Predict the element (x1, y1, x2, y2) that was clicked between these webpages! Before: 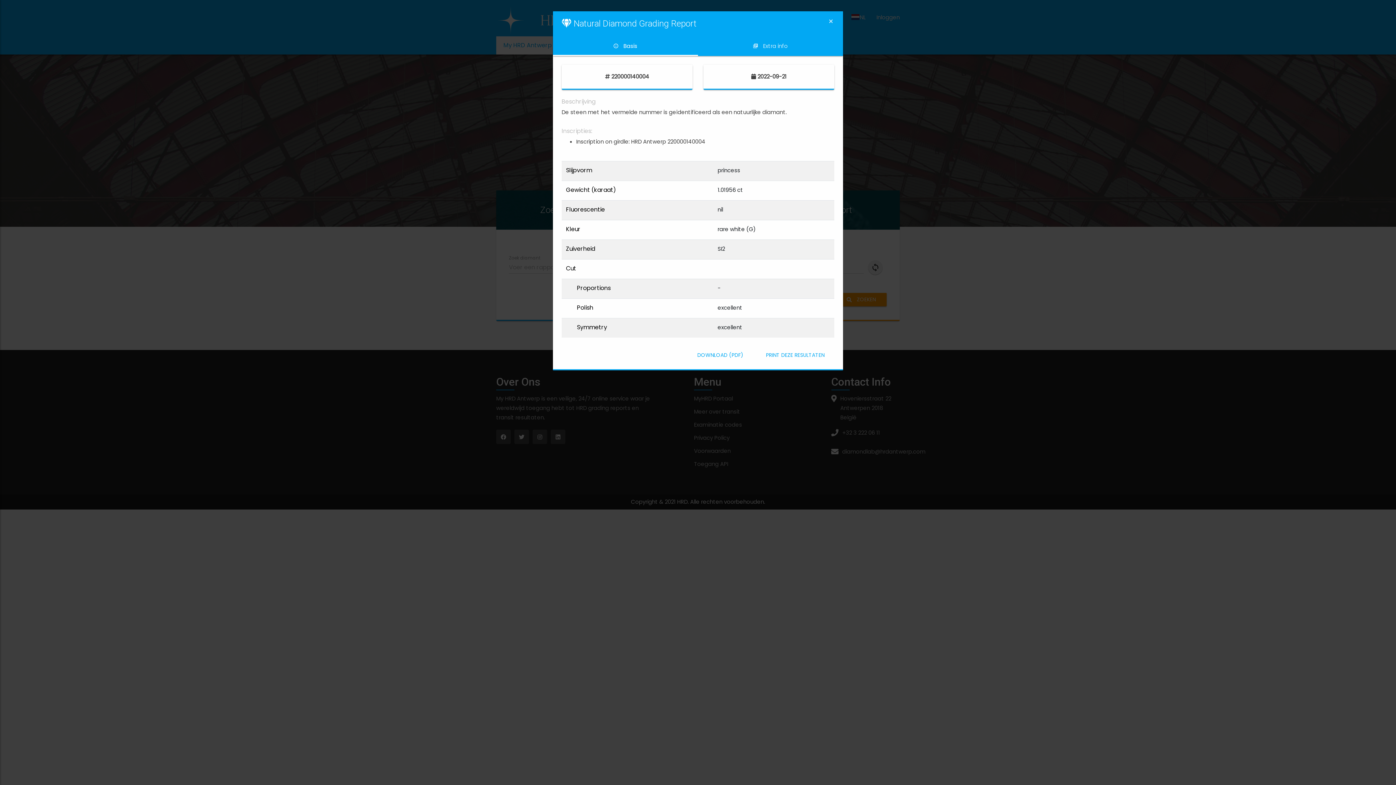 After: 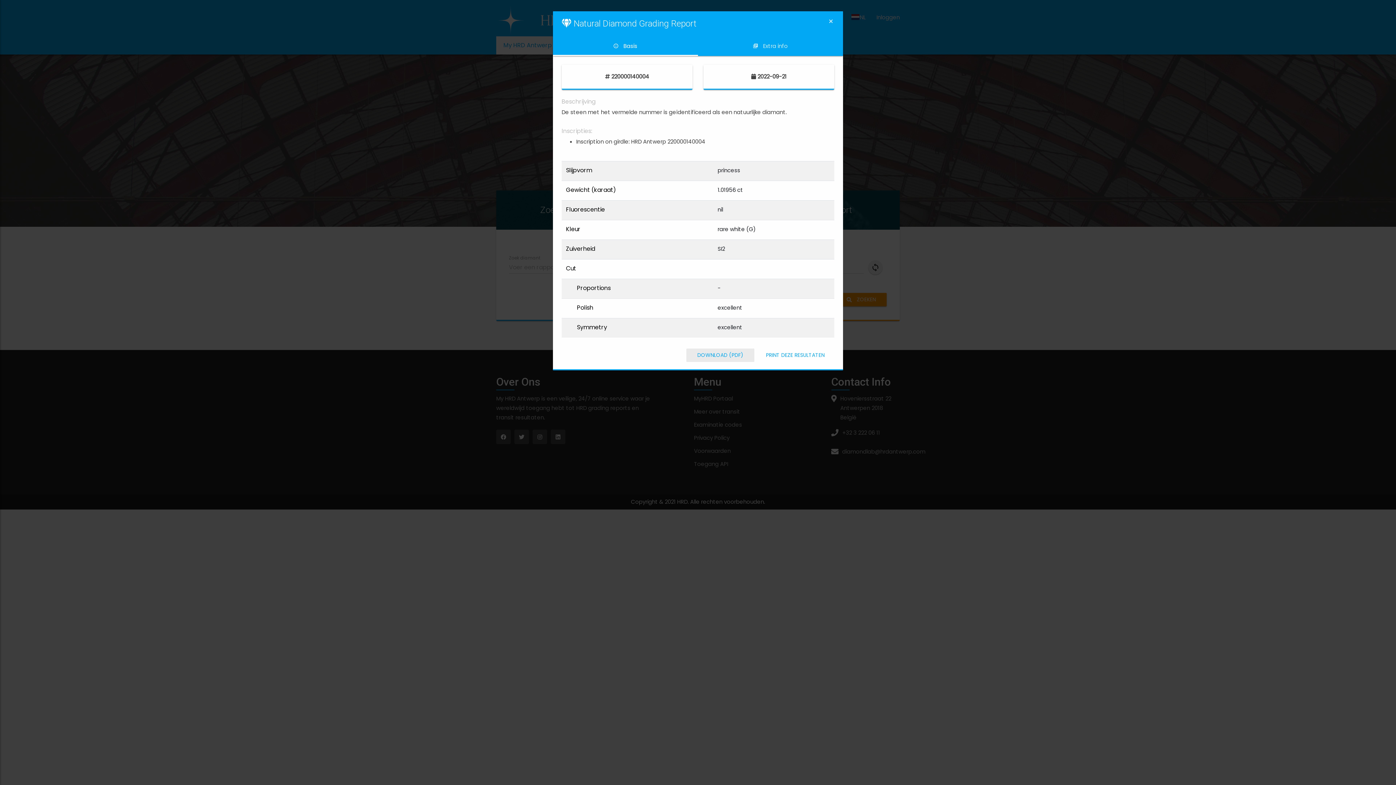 Action: label: DOWNLOAD (PDF) bbox: (694, 238, 715, 242)